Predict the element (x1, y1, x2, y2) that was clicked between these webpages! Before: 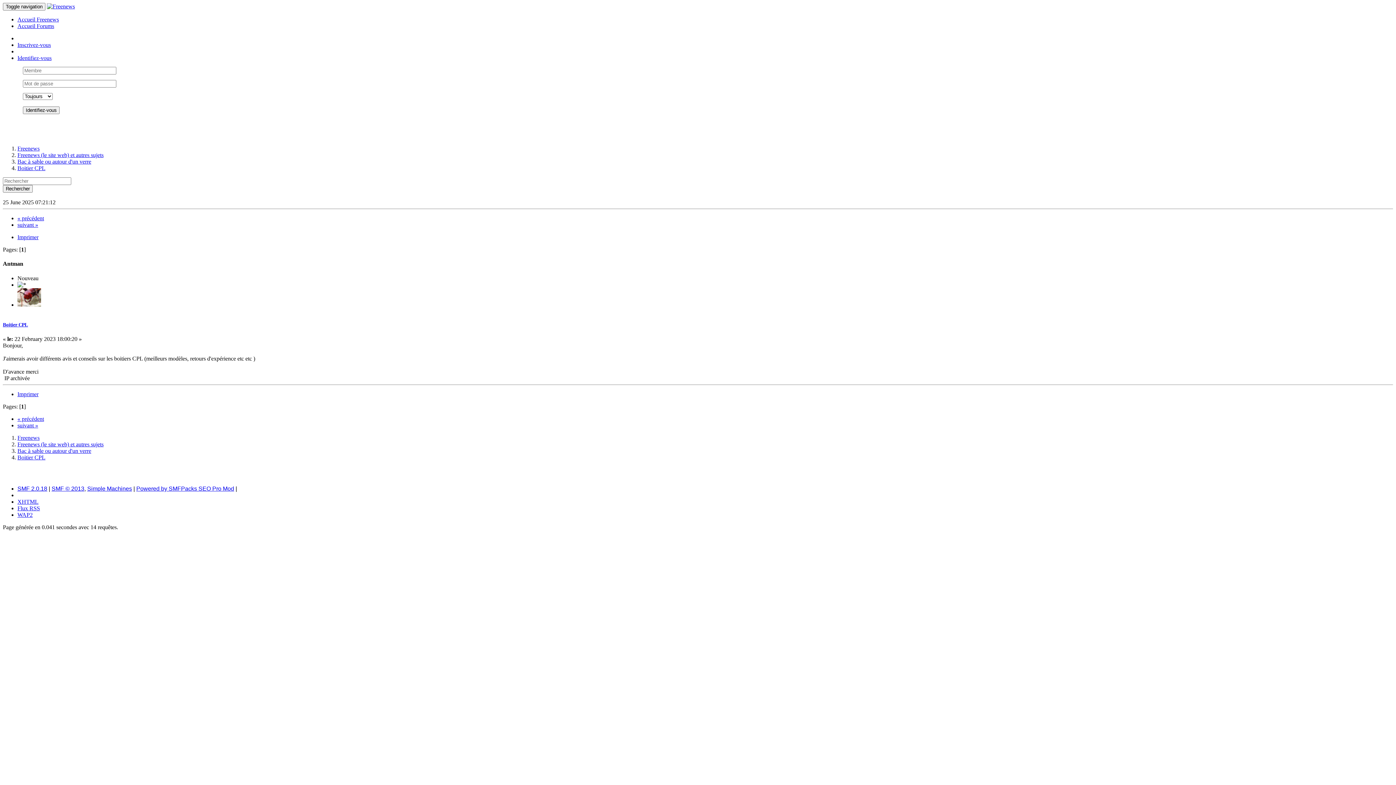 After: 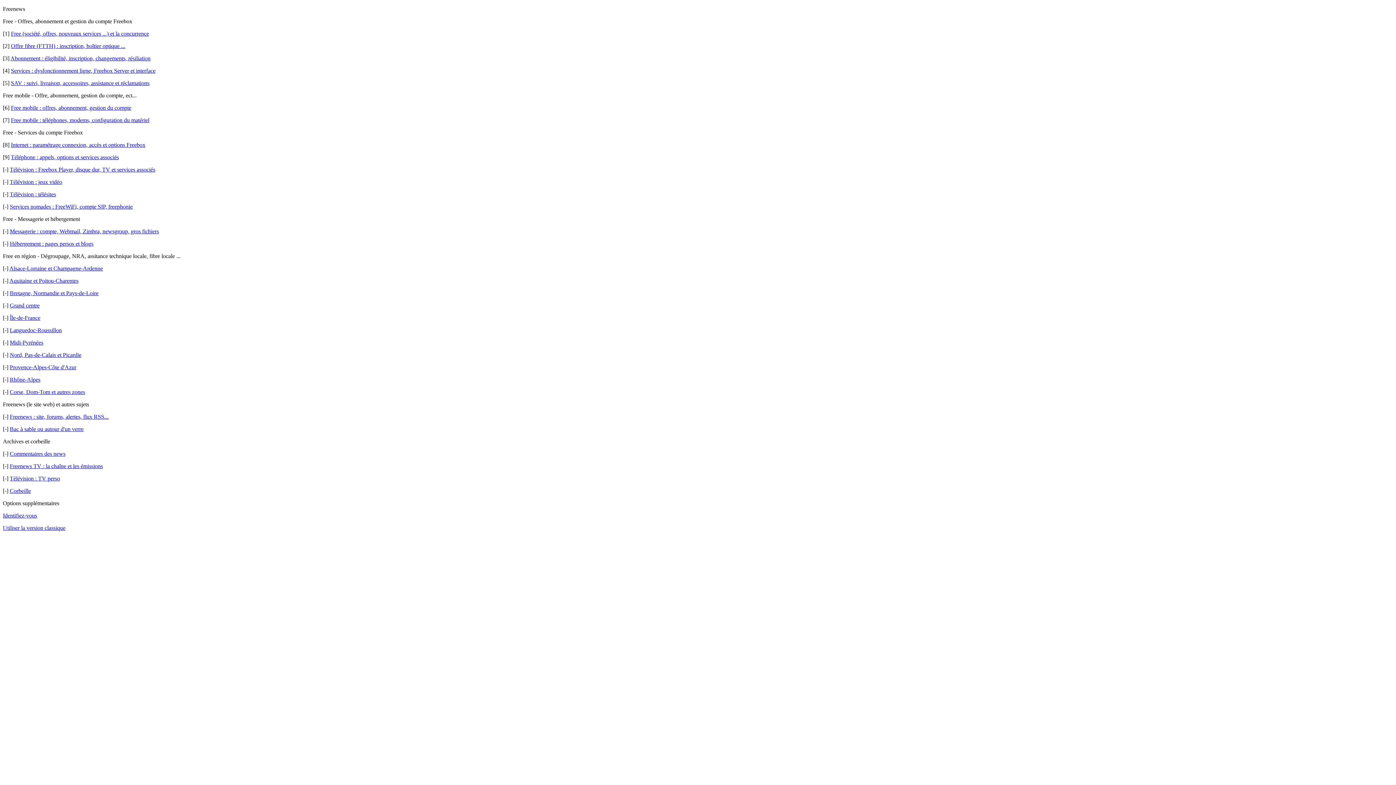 Action: label: WAP2 bbox: (17, 511, 32, 518)